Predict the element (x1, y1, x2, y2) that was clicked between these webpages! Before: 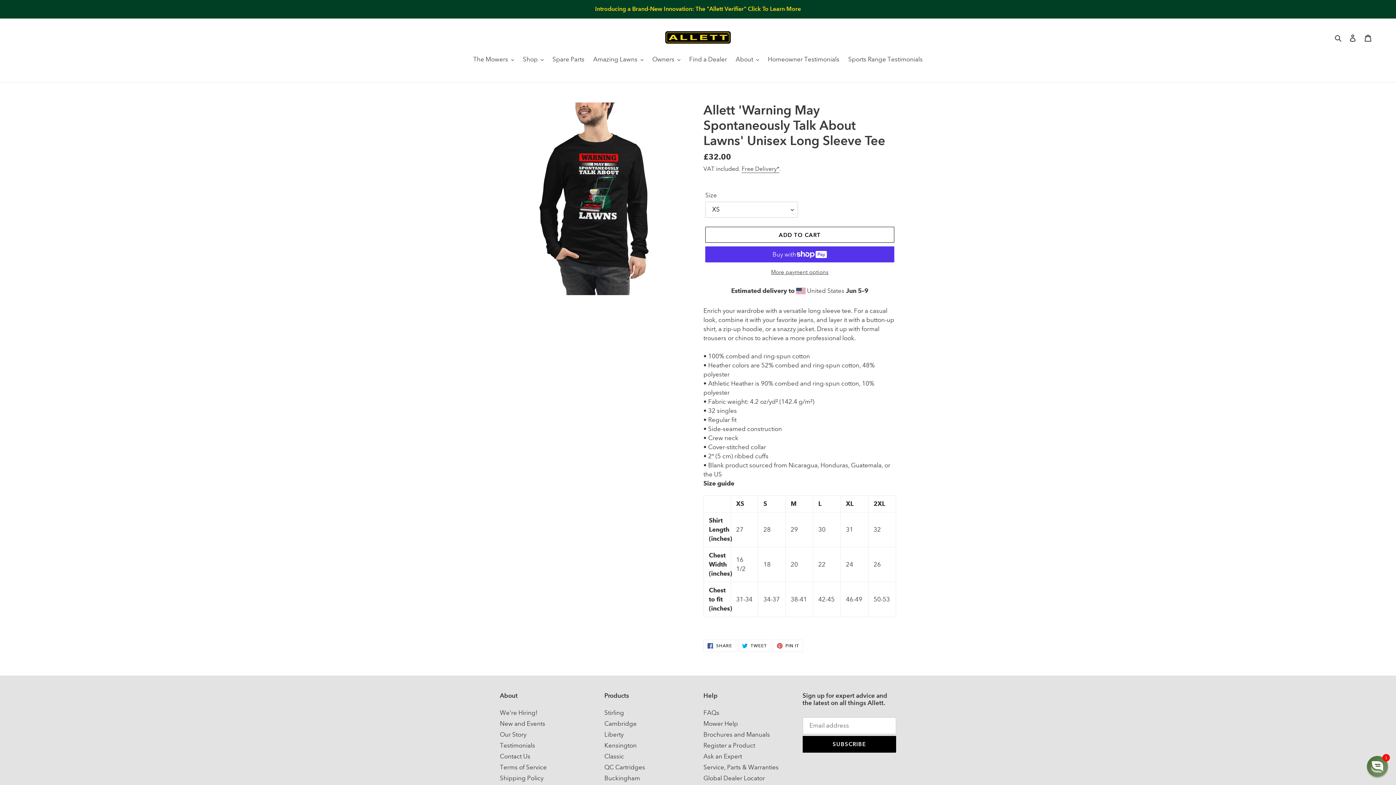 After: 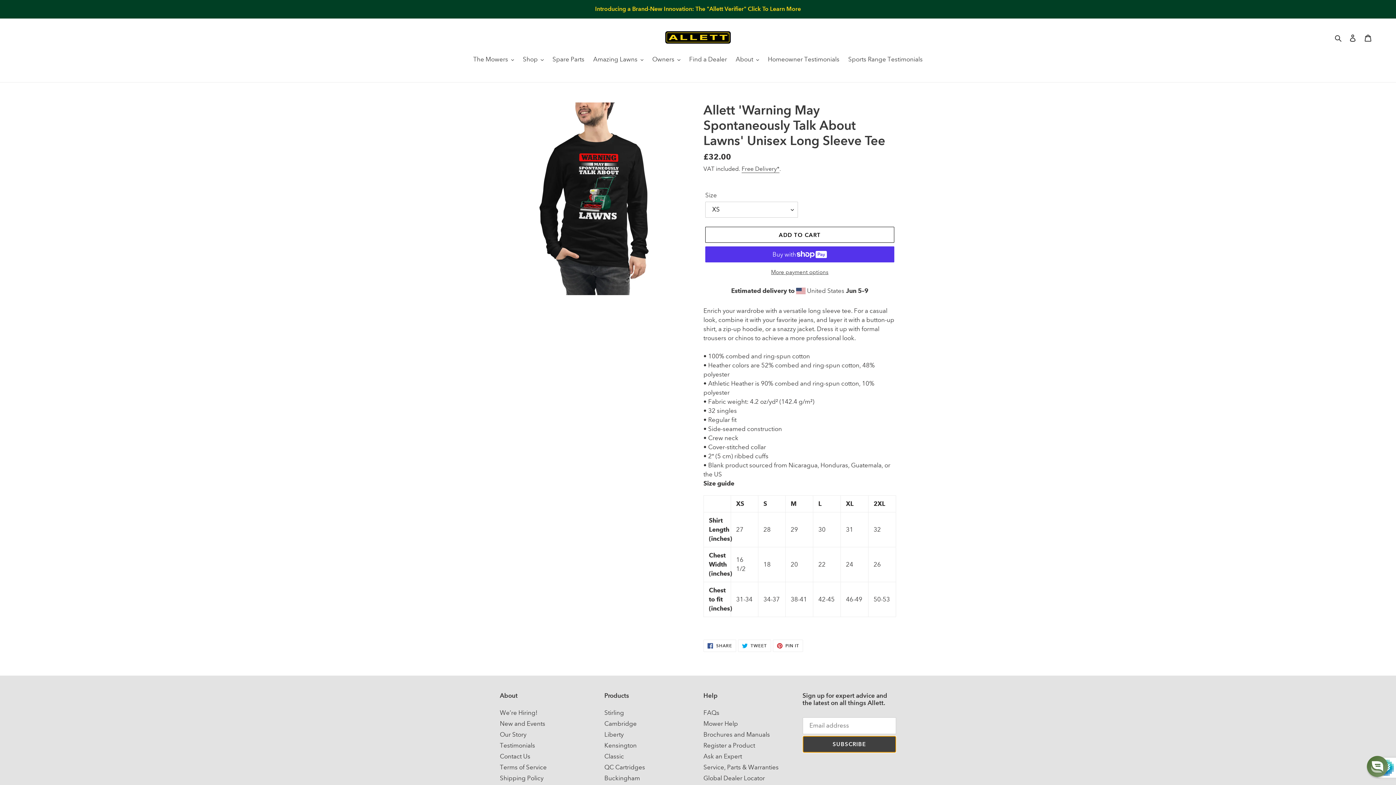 Action: bbox: (802, 736, 896, 753) label: SUBSCRIBE